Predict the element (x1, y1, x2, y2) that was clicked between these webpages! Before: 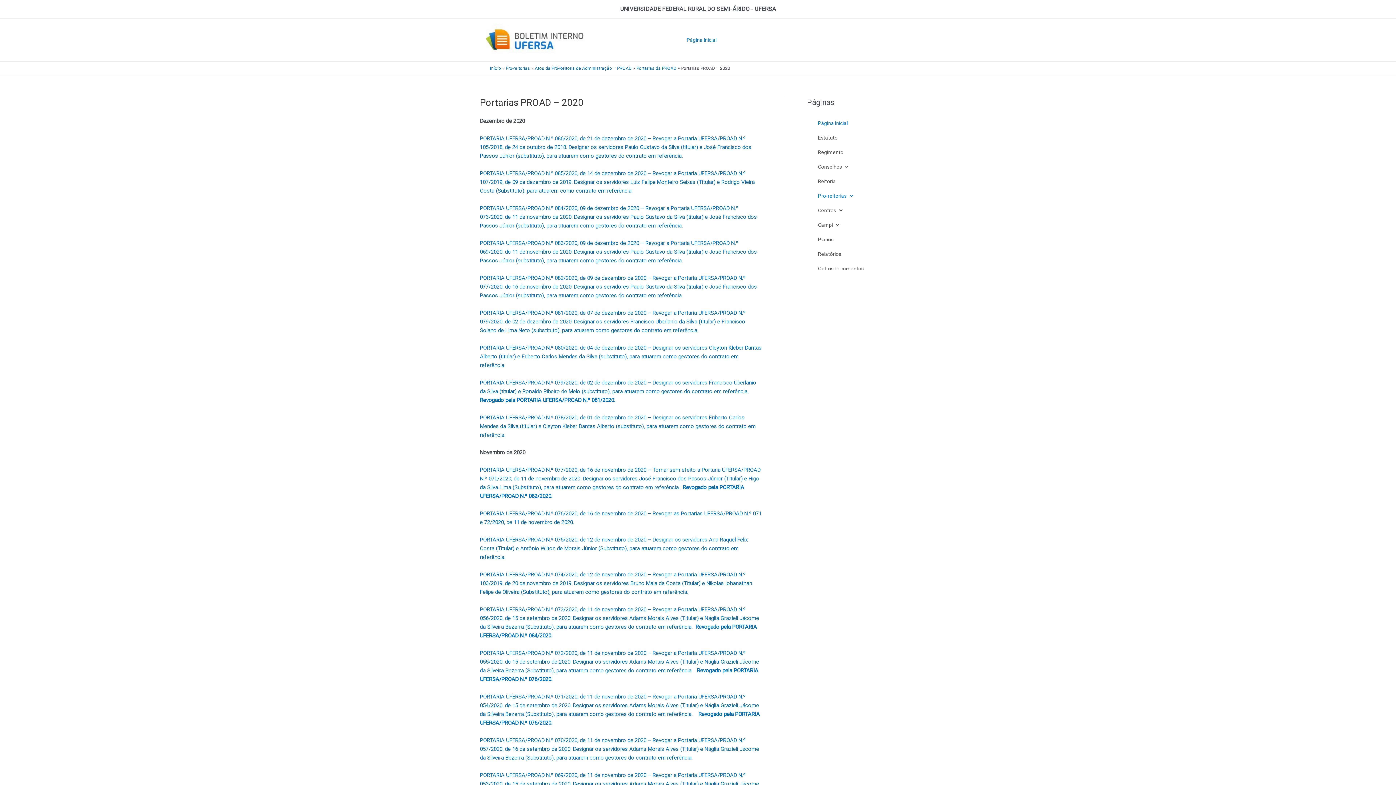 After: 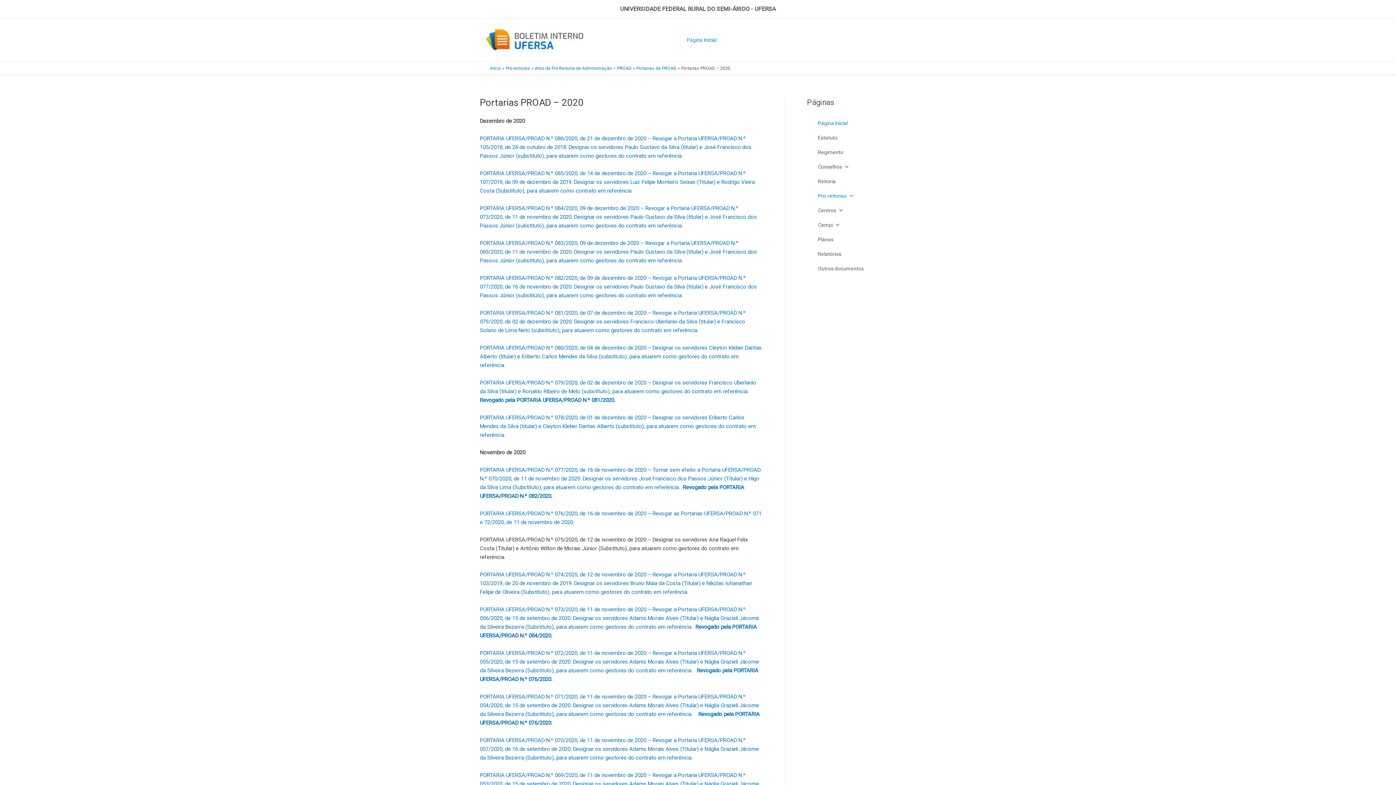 Action: label: PORTARIA UFERSA/PROAD N.º 075/2020, de 12 de novembro de 2020 – Designar os servidores Ana Raquel Felix Costa (Titular) e Antônio Wilton de Morais Júnior (Substituto), para atuarem como gestores do contrato em referência. bbox: (480, 536, 748, 560)